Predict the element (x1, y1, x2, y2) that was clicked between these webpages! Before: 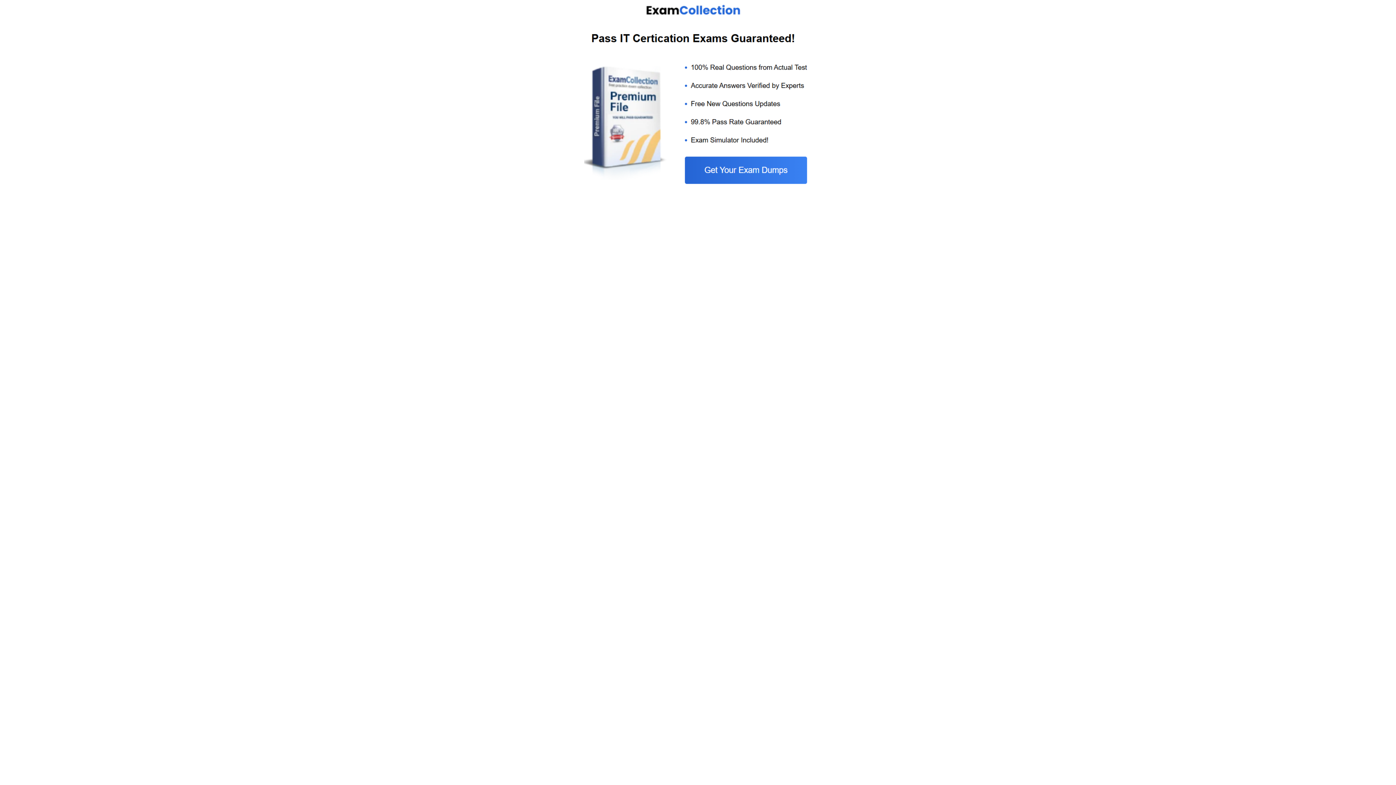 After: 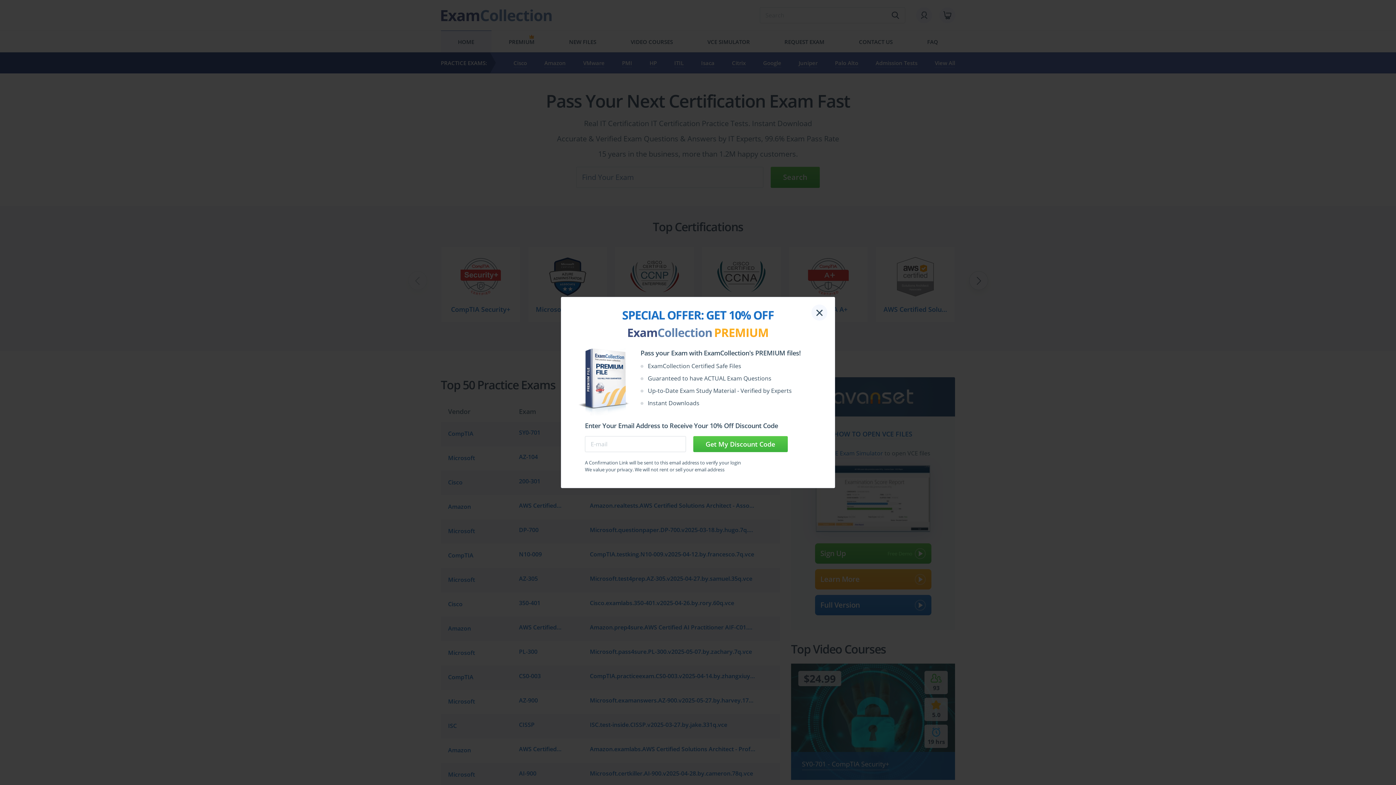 Action: bbox: (584, 185, 812, 192)